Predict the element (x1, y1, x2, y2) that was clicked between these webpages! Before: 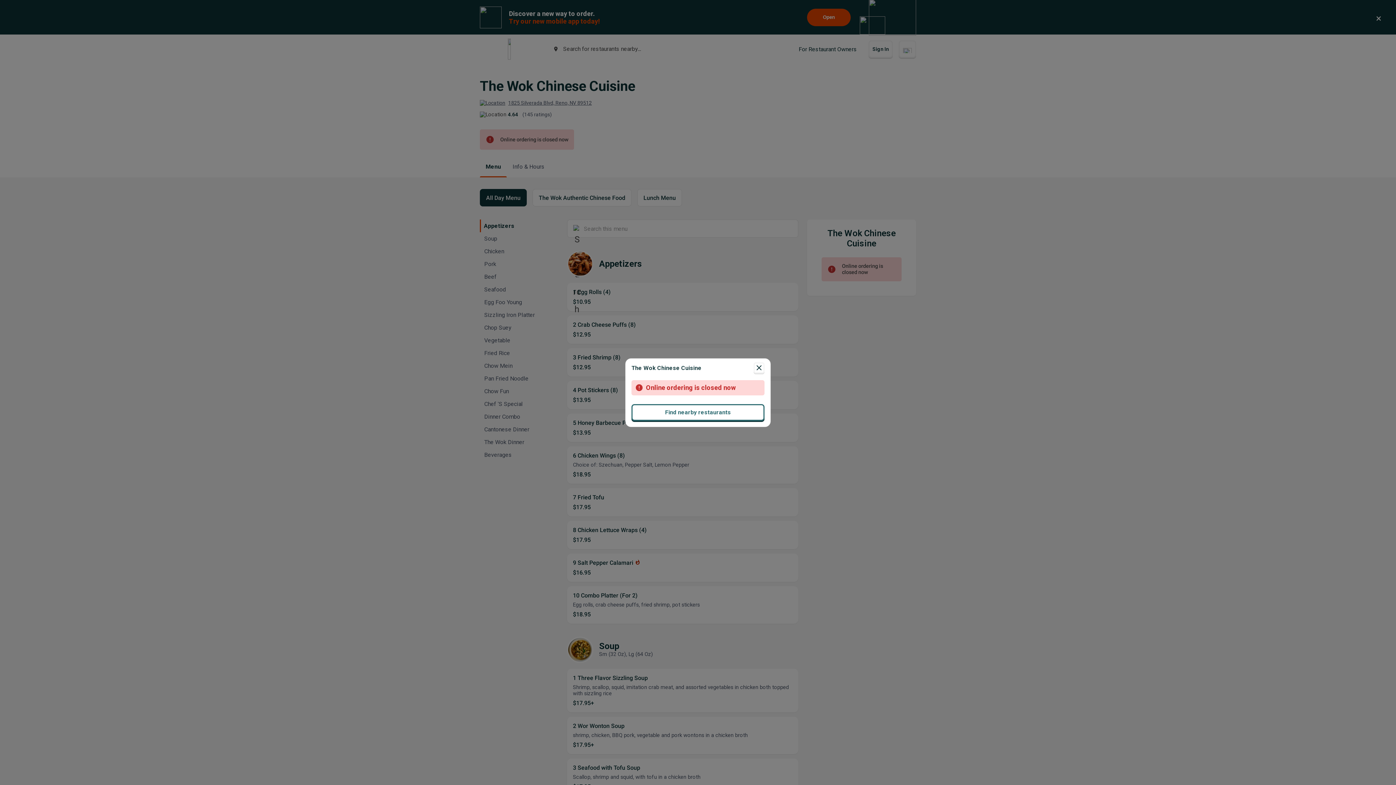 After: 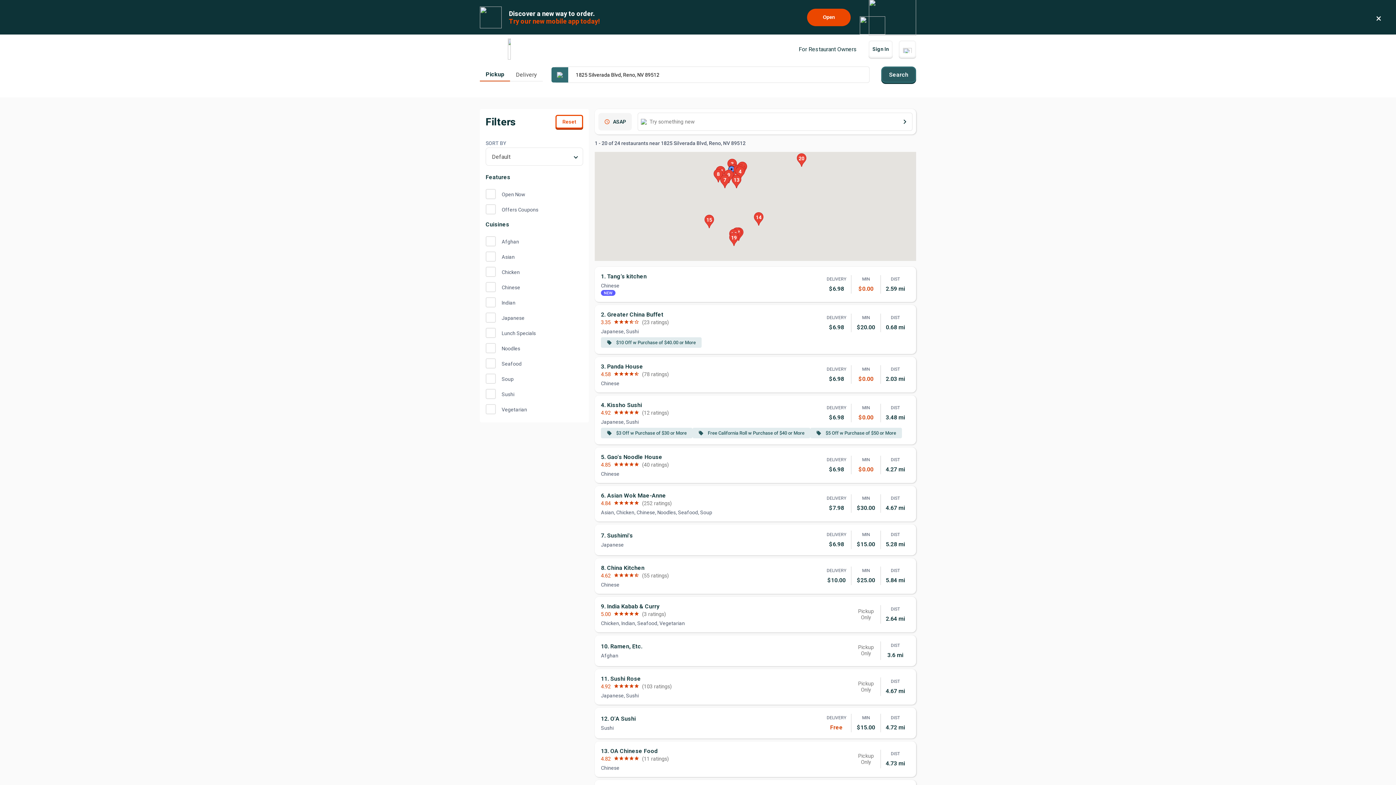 Action: bbox: (631, 404, 764, 420) label: Find nearby restaurants